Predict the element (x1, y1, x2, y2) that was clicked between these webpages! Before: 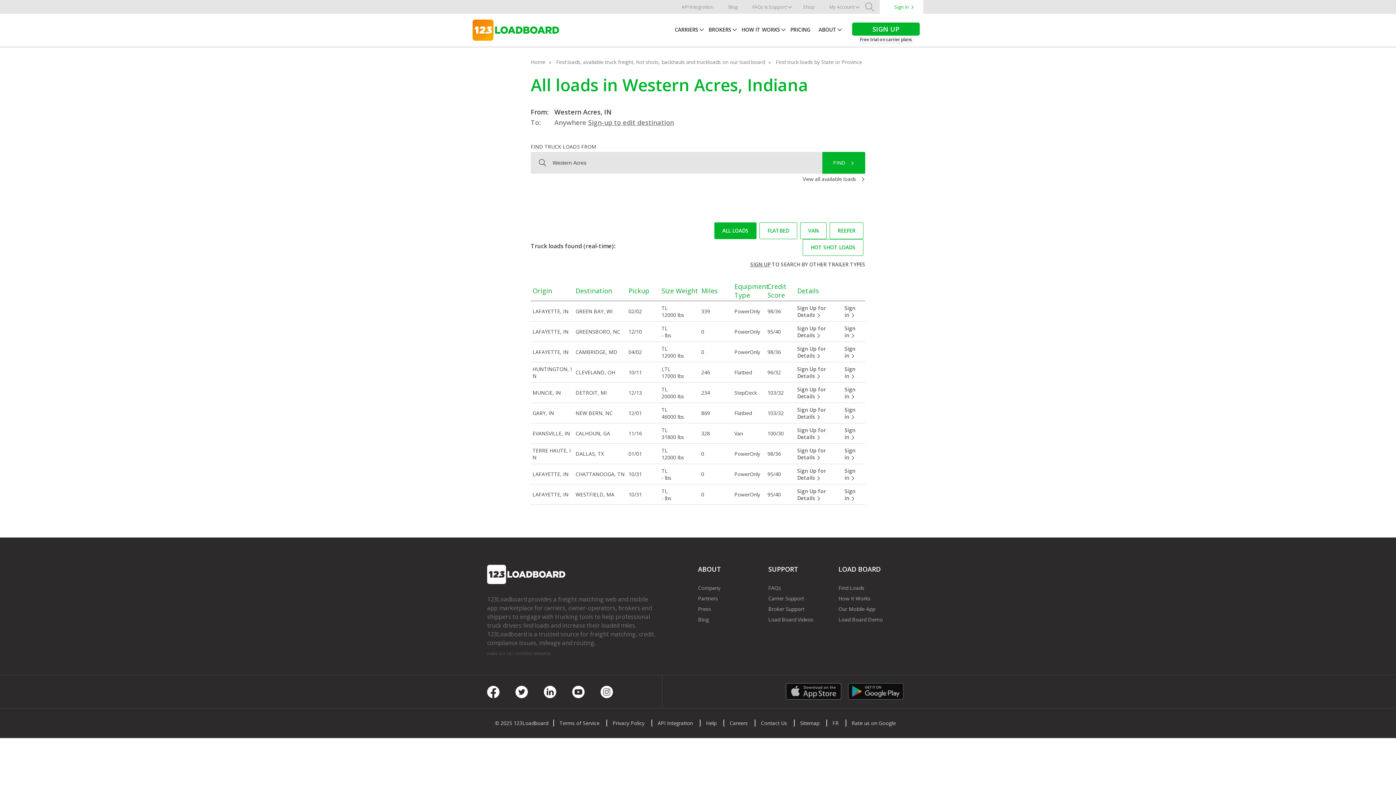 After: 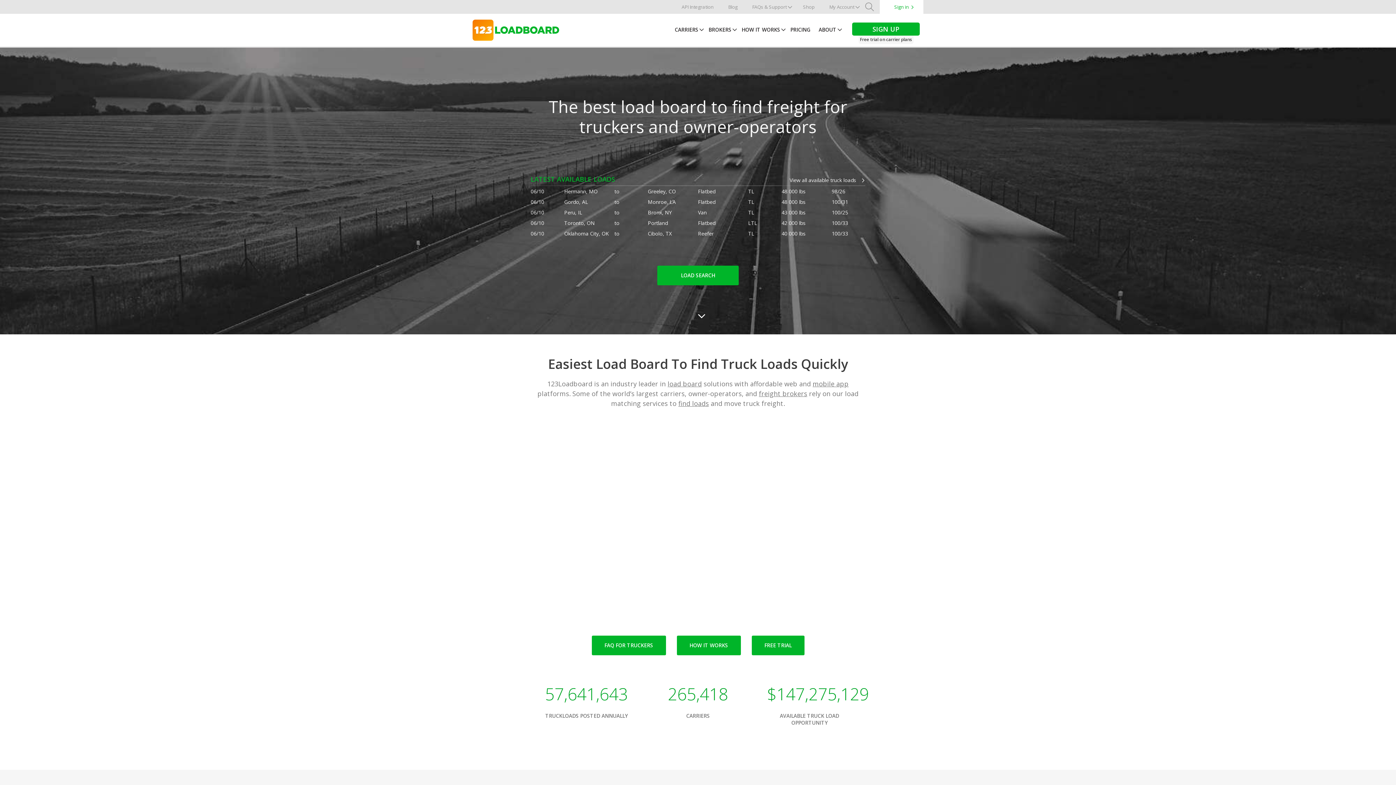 Action: bbox: (487, 565, 565, 584)